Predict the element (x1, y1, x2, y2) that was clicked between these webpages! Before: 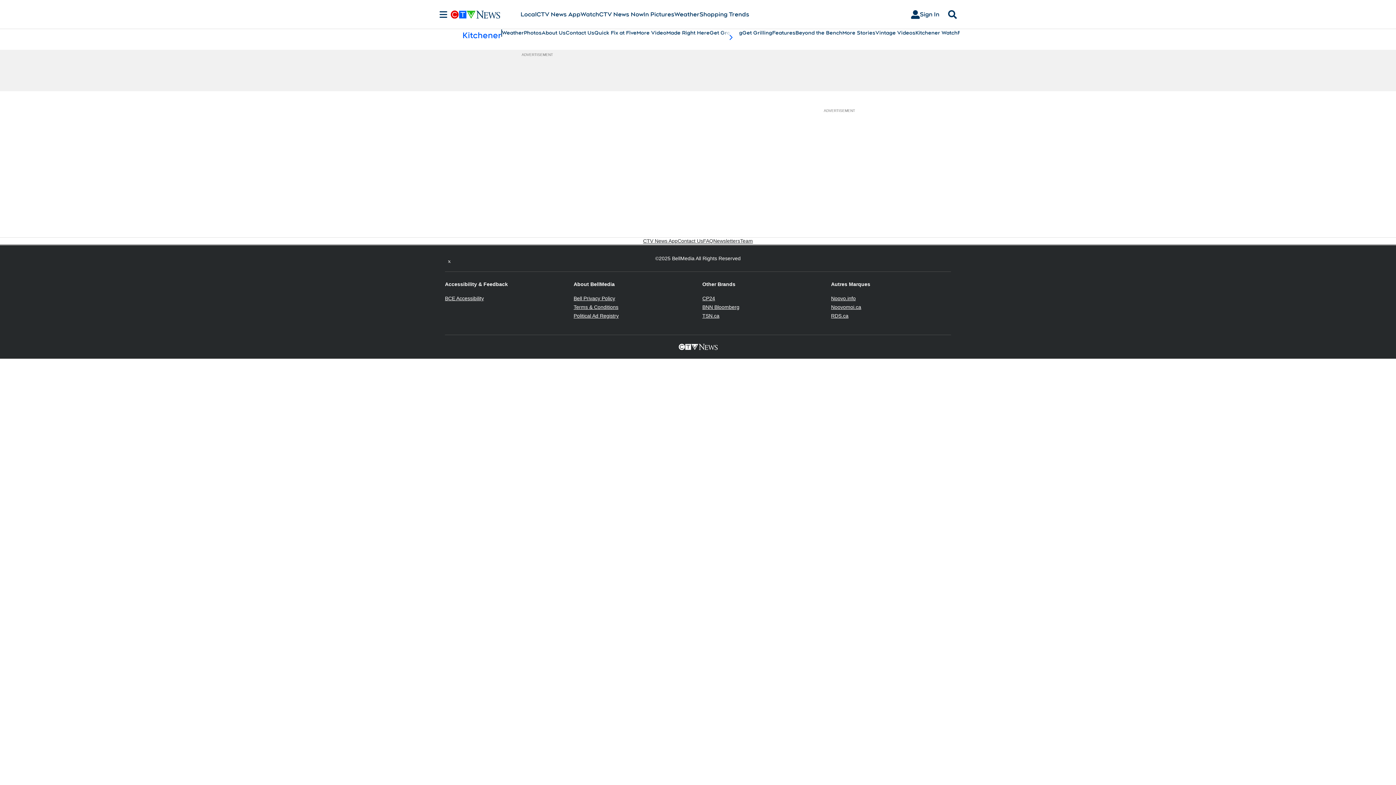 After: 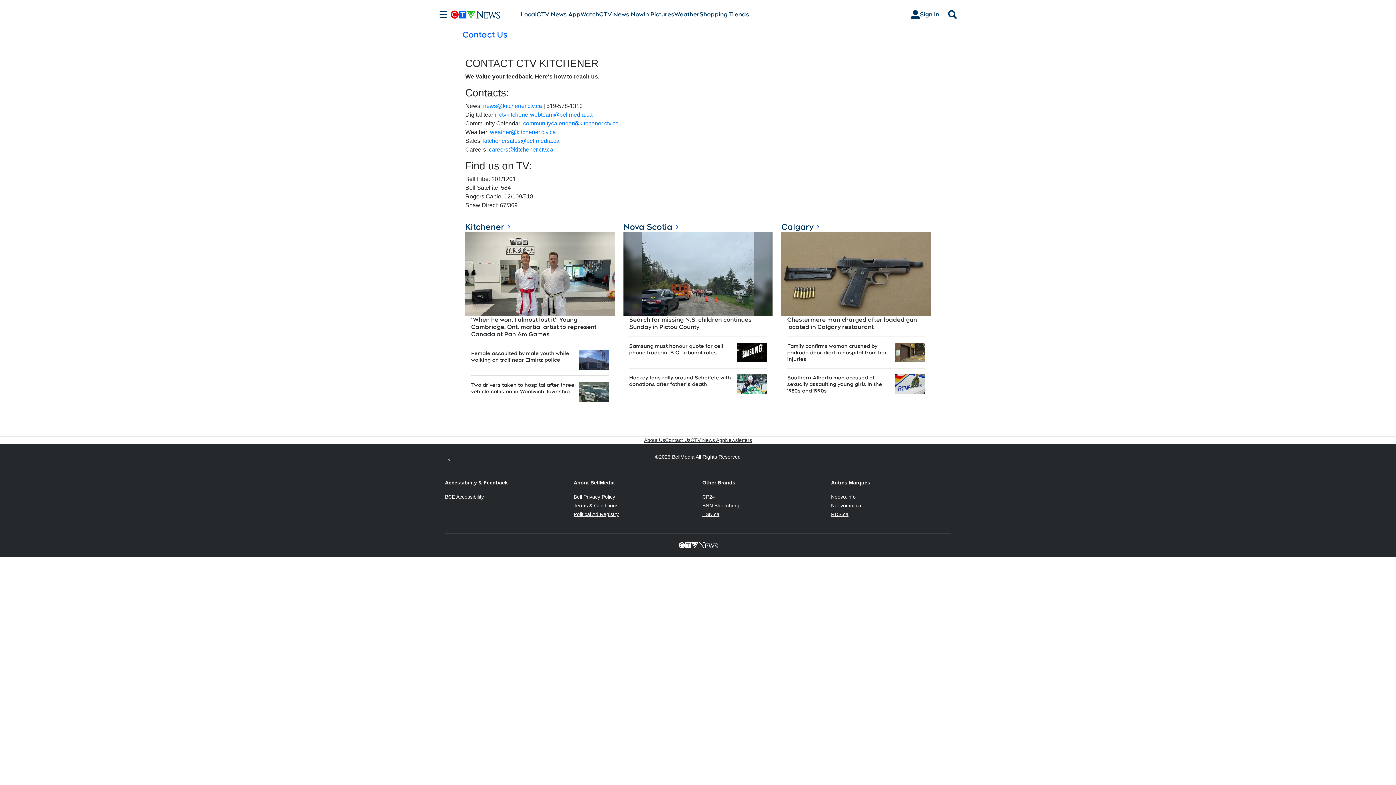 Action: label: Contact Us bbox: (565, 29, 594, 36)